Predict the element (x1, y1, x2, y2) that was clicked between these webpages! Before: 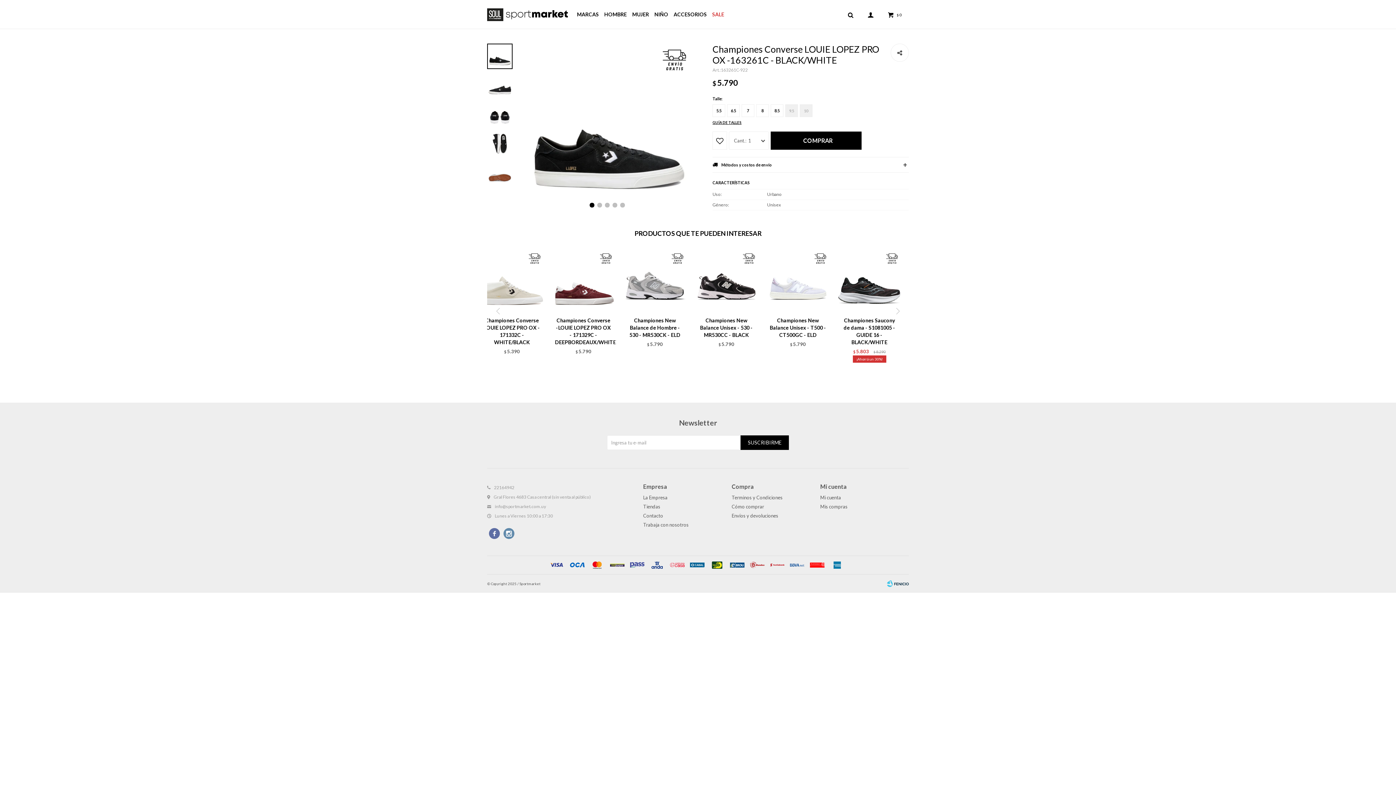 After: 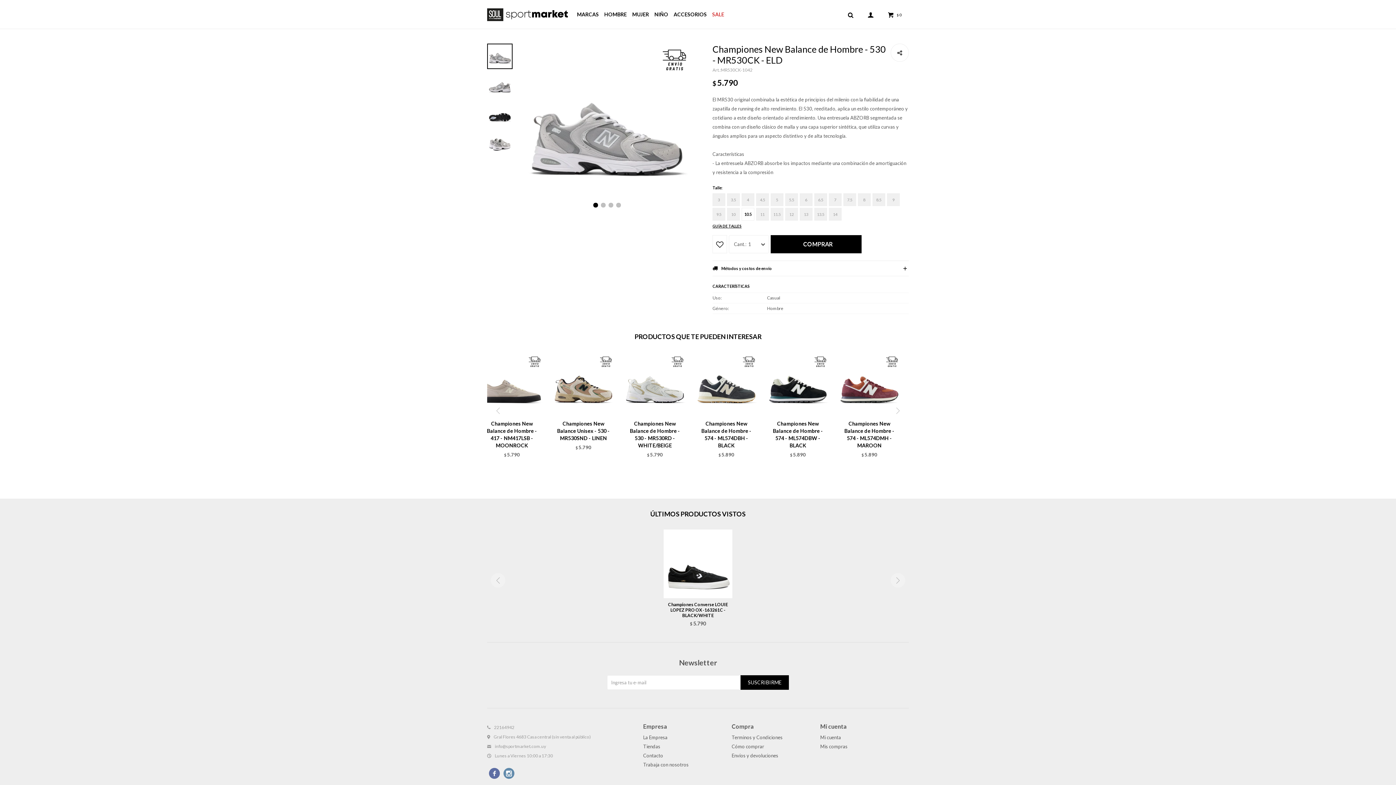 Action: label: Championes New Balance de Hombre - 530 - MR530CK - ELD bbox: (626, 316, 683, 338)